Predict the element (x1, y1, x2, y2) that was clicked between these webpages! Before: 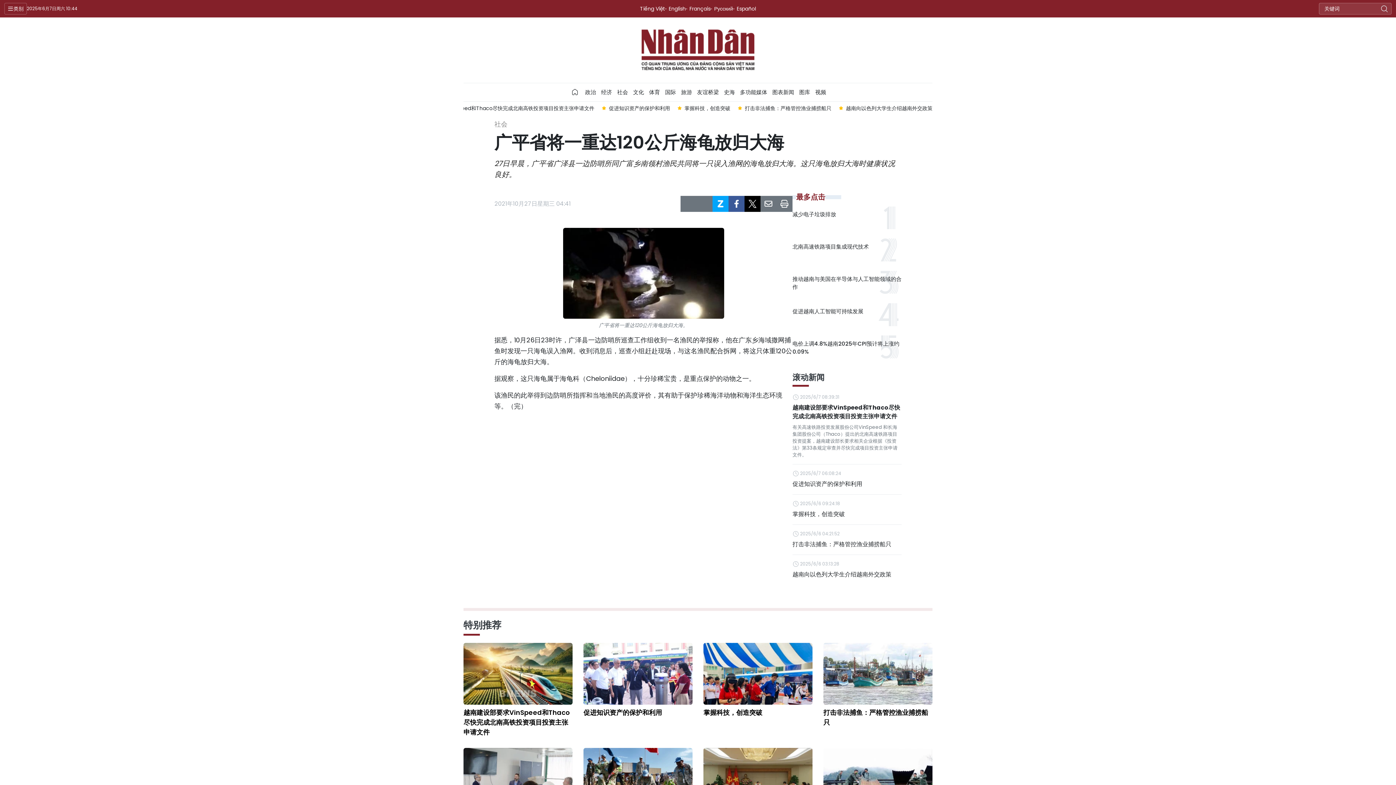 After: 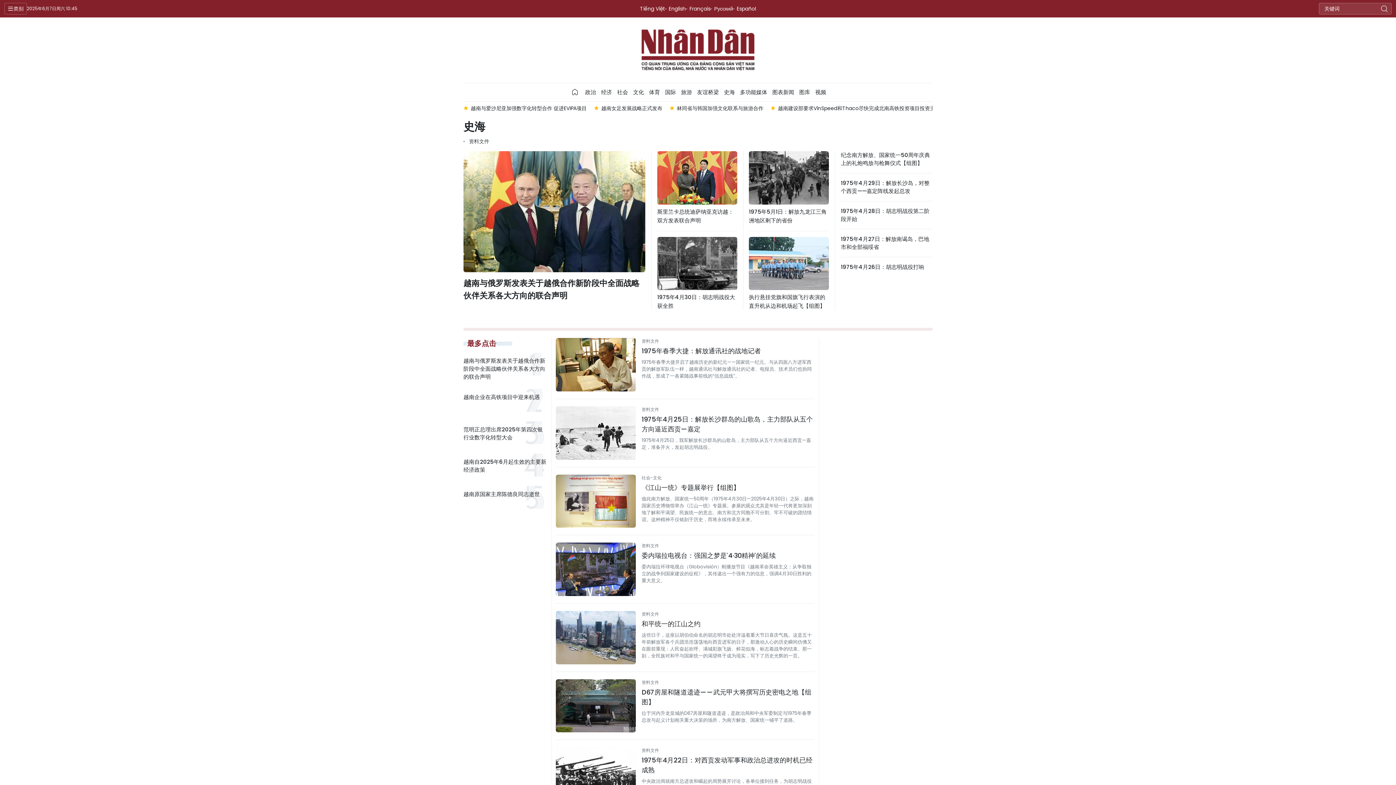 Action: bbox: (721, 84, 737, 100) label: 史海